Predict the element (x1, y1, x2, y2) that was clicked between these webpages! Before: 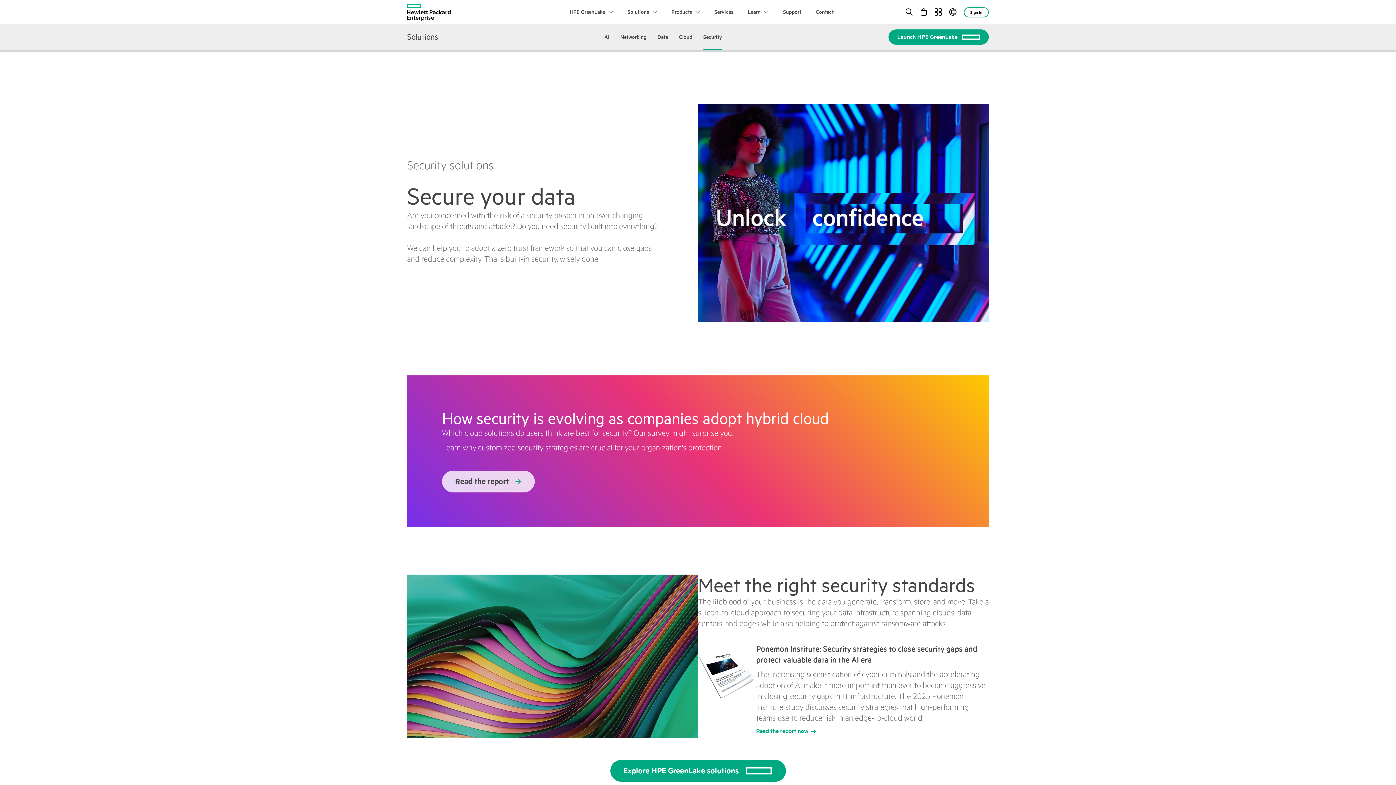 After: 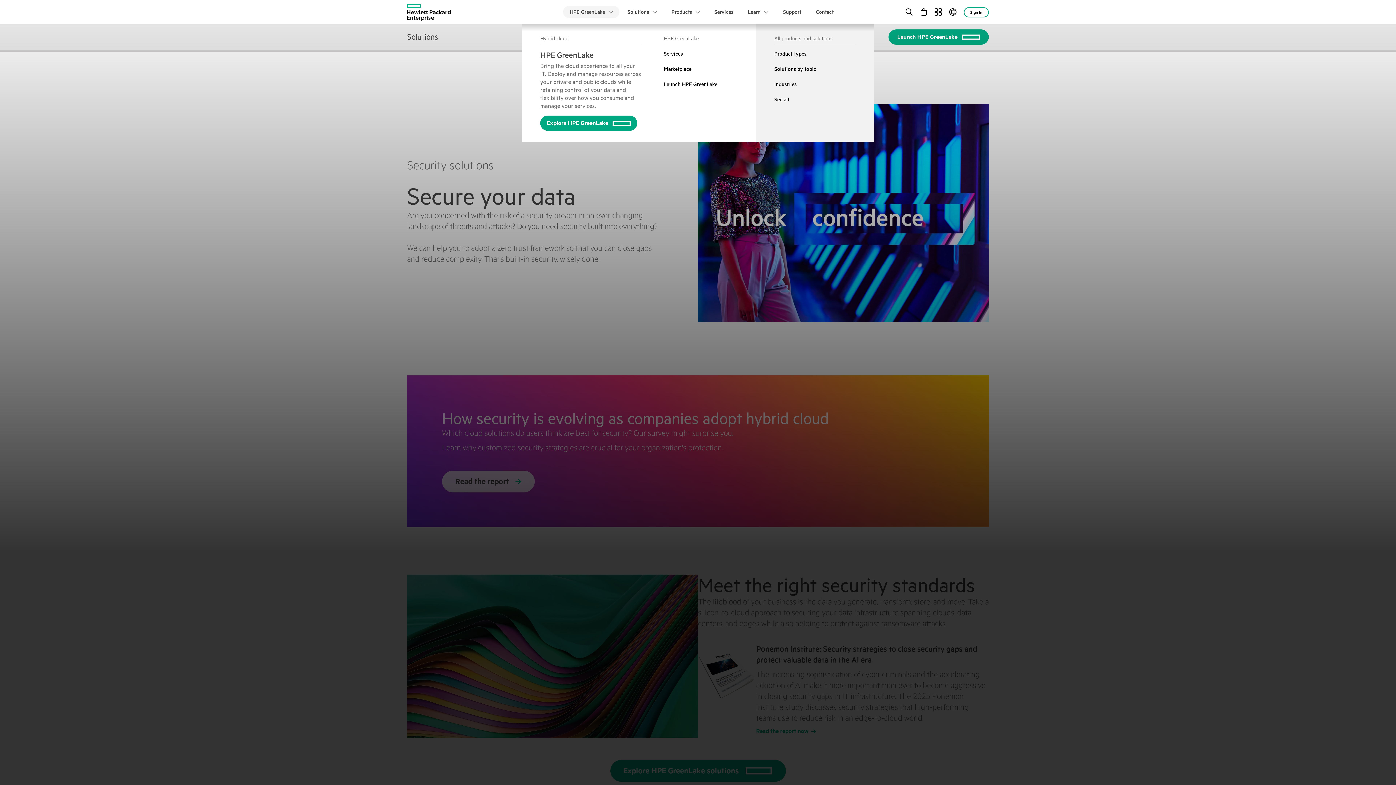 Action: label: HPE GreenLake bbox: (563, 5, 619, 18)